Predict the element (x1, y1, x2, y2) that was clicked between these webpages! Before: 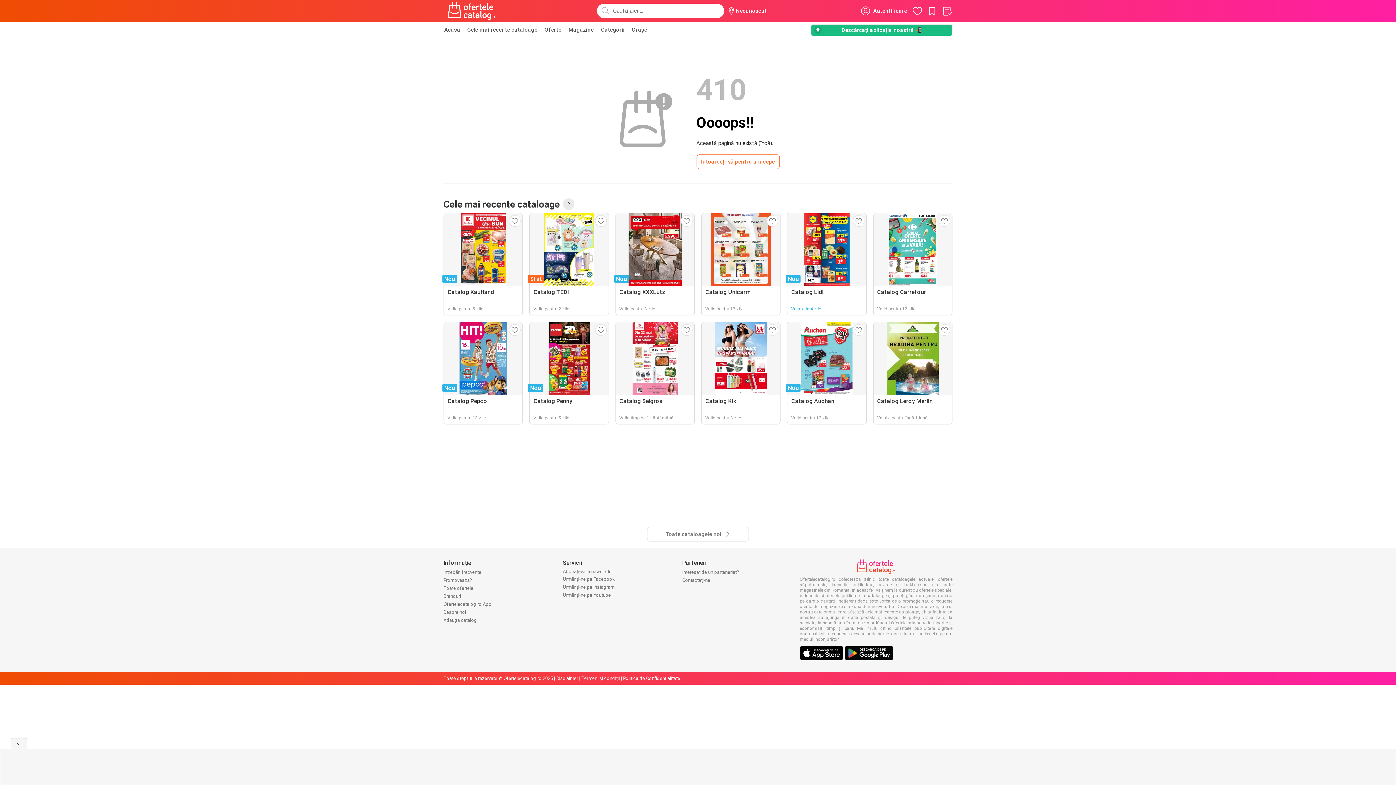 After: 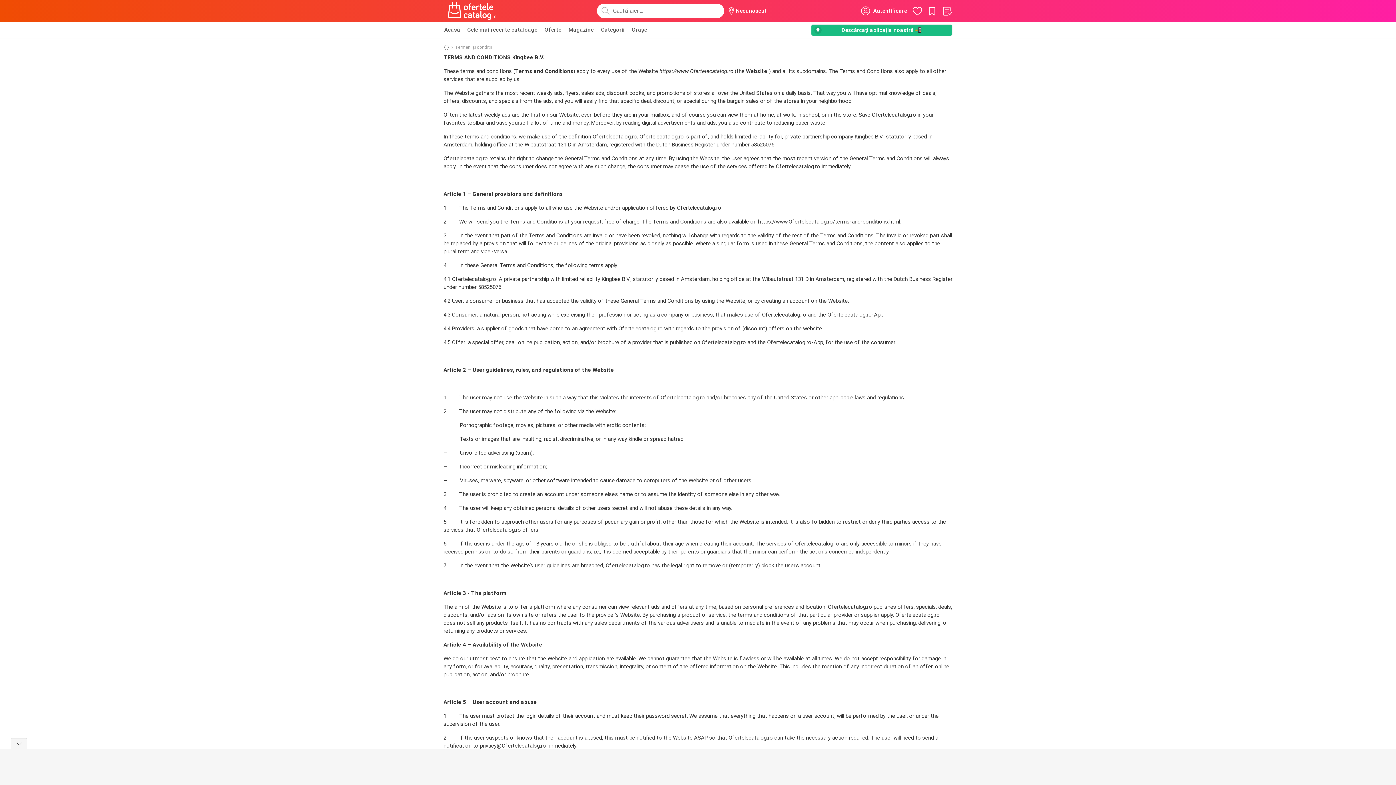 Action: label: Termeni și condiții bbox: (581, 676, 620, 681)